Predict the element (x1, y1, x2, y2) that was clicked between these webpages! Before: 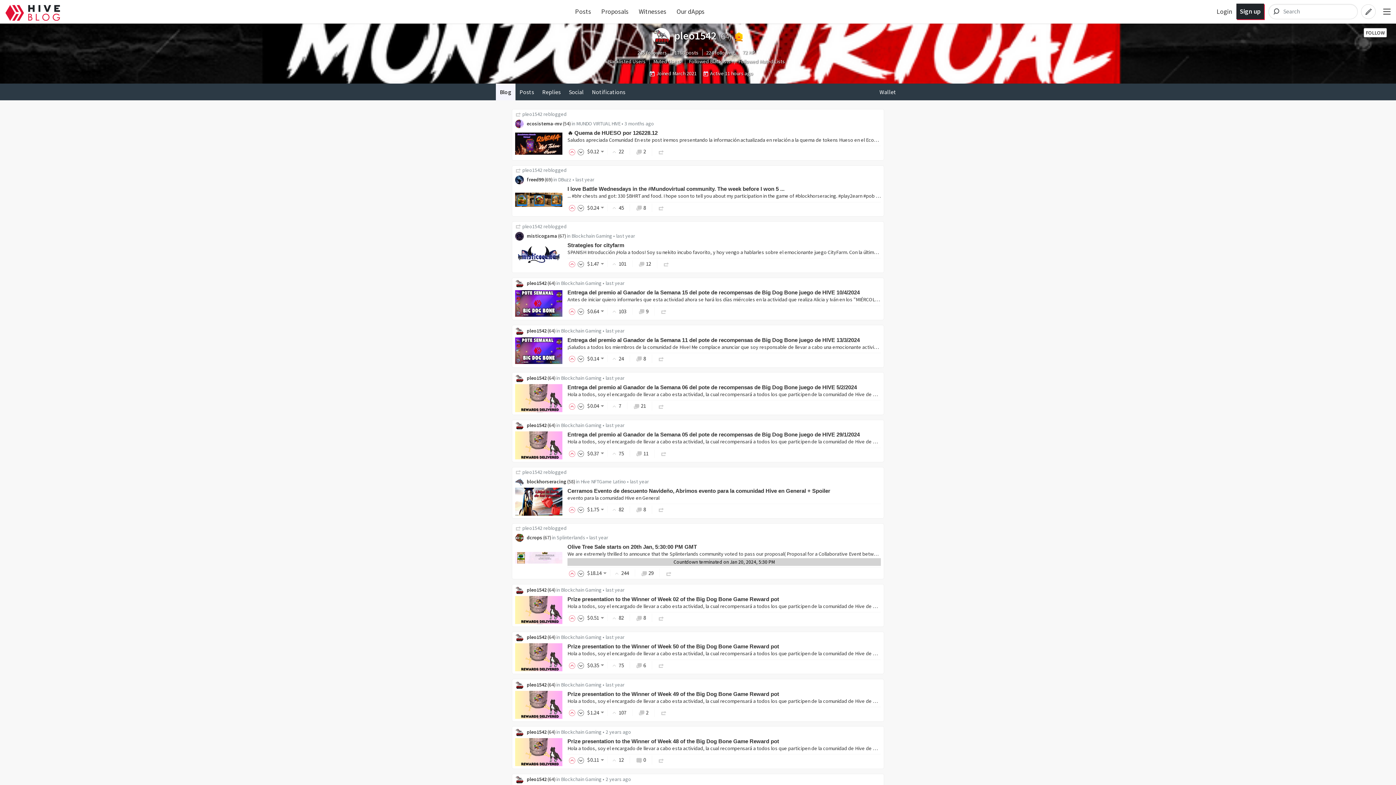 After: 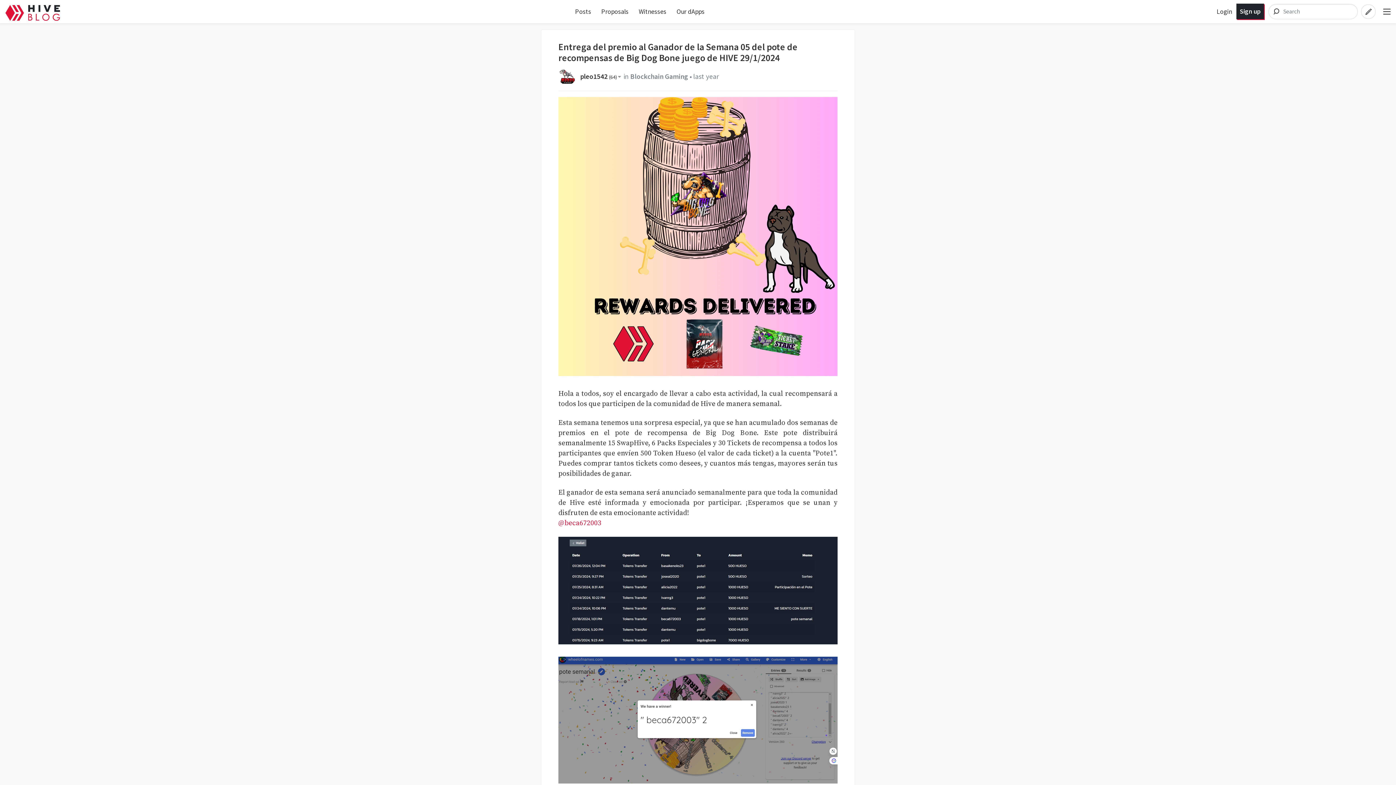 Action: bbox: (567, 431, 881, 438) label: Entrega del premio al Ganador de la Semana 05 del pote de recompensas de Big Dog Bone juego de HIVE 29/1/2024